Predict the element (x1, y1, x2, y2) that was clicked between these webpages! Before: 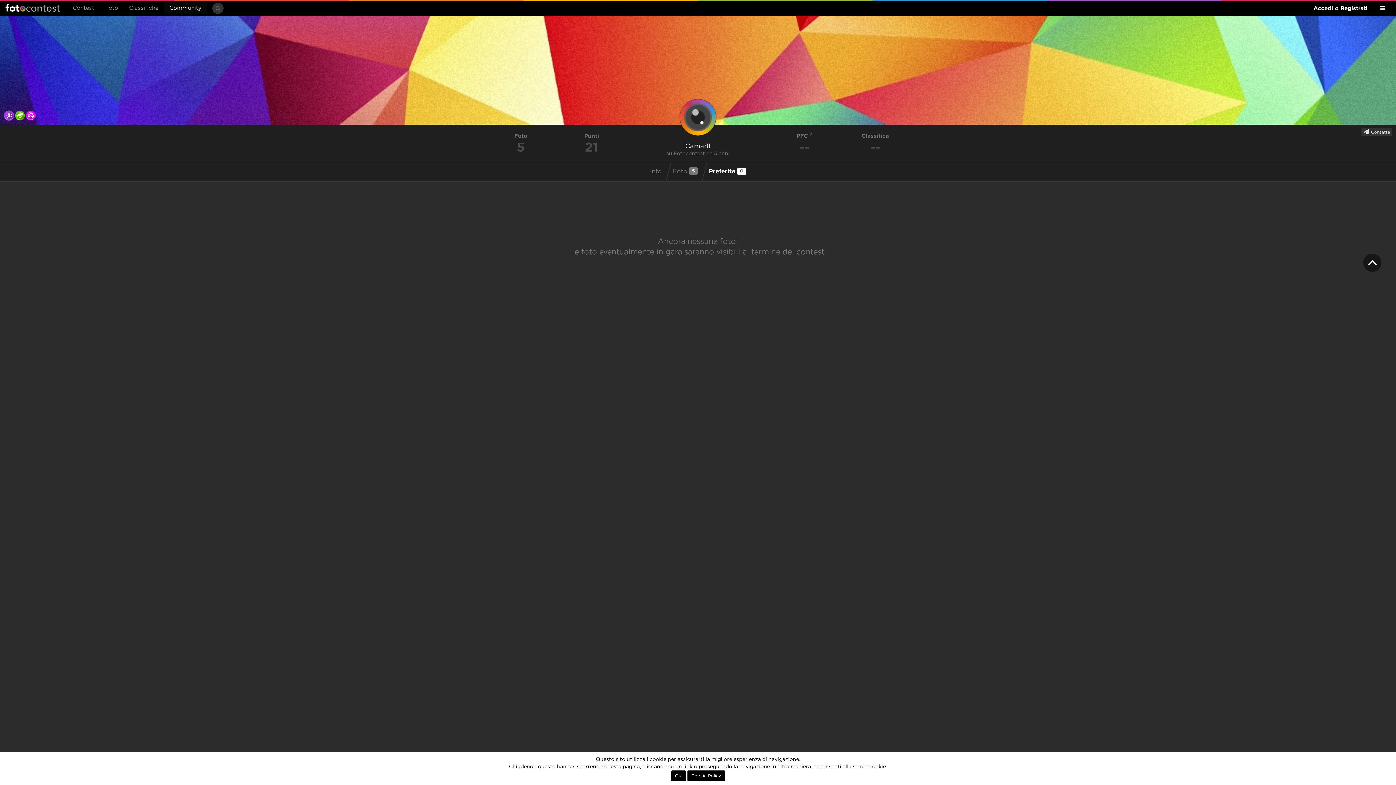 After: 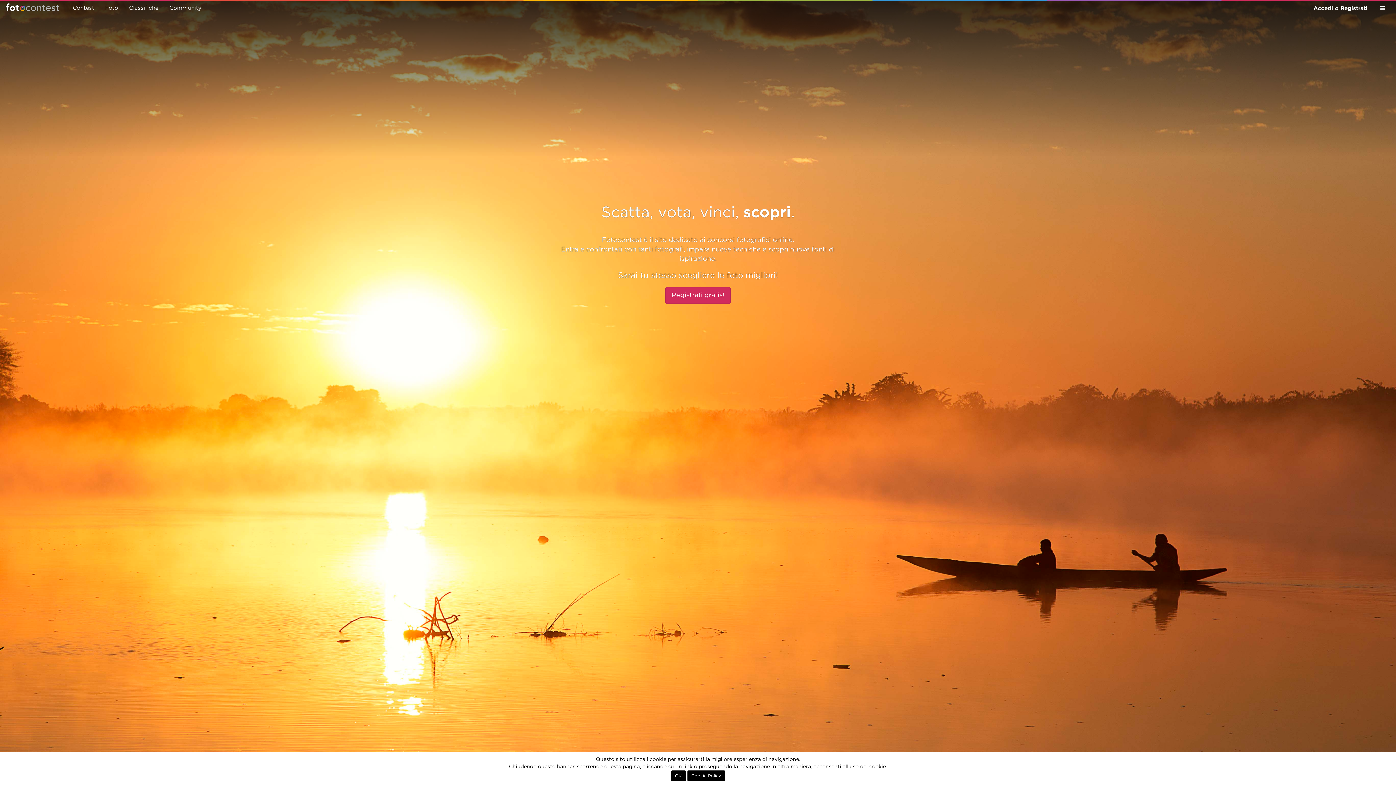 Action: label: Fotocontest bbox: (5, 2, 60, 13)